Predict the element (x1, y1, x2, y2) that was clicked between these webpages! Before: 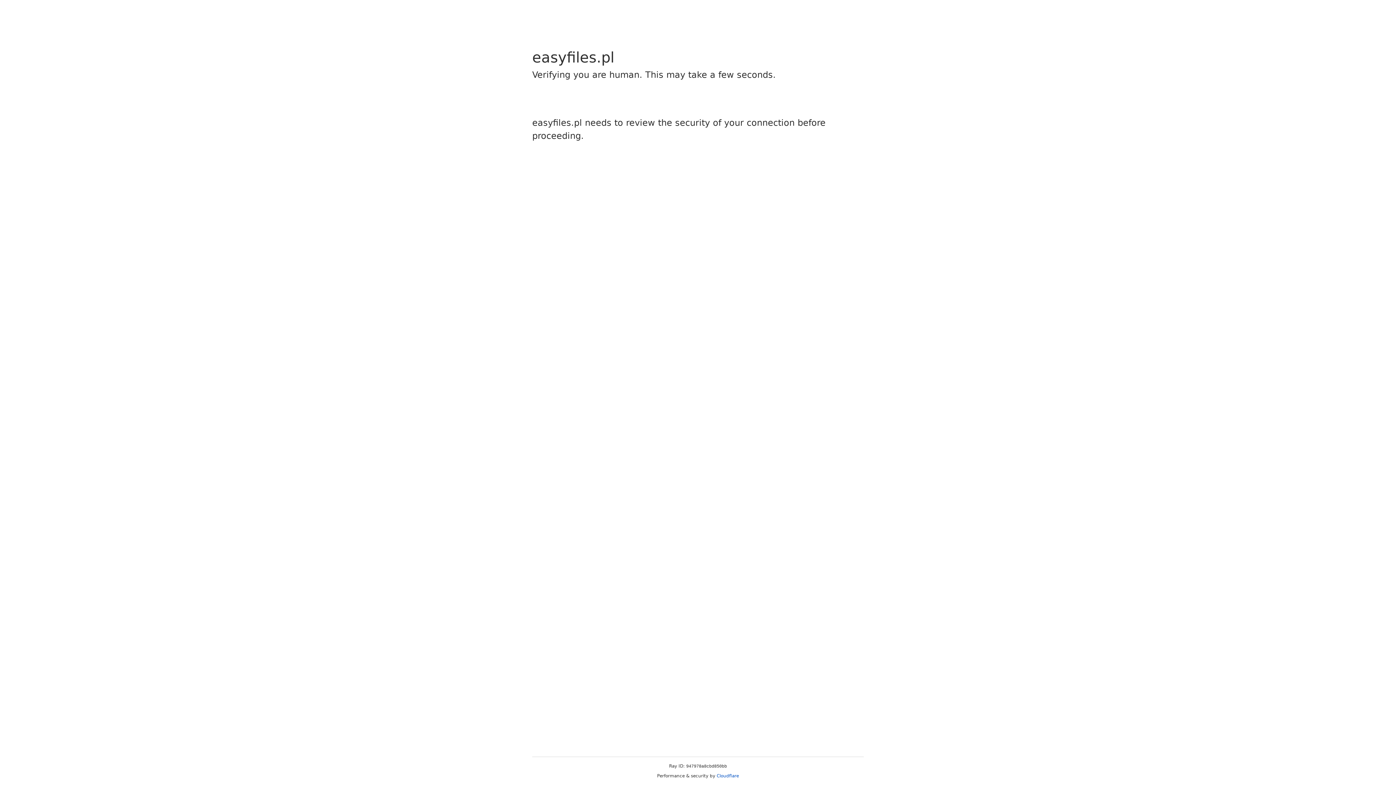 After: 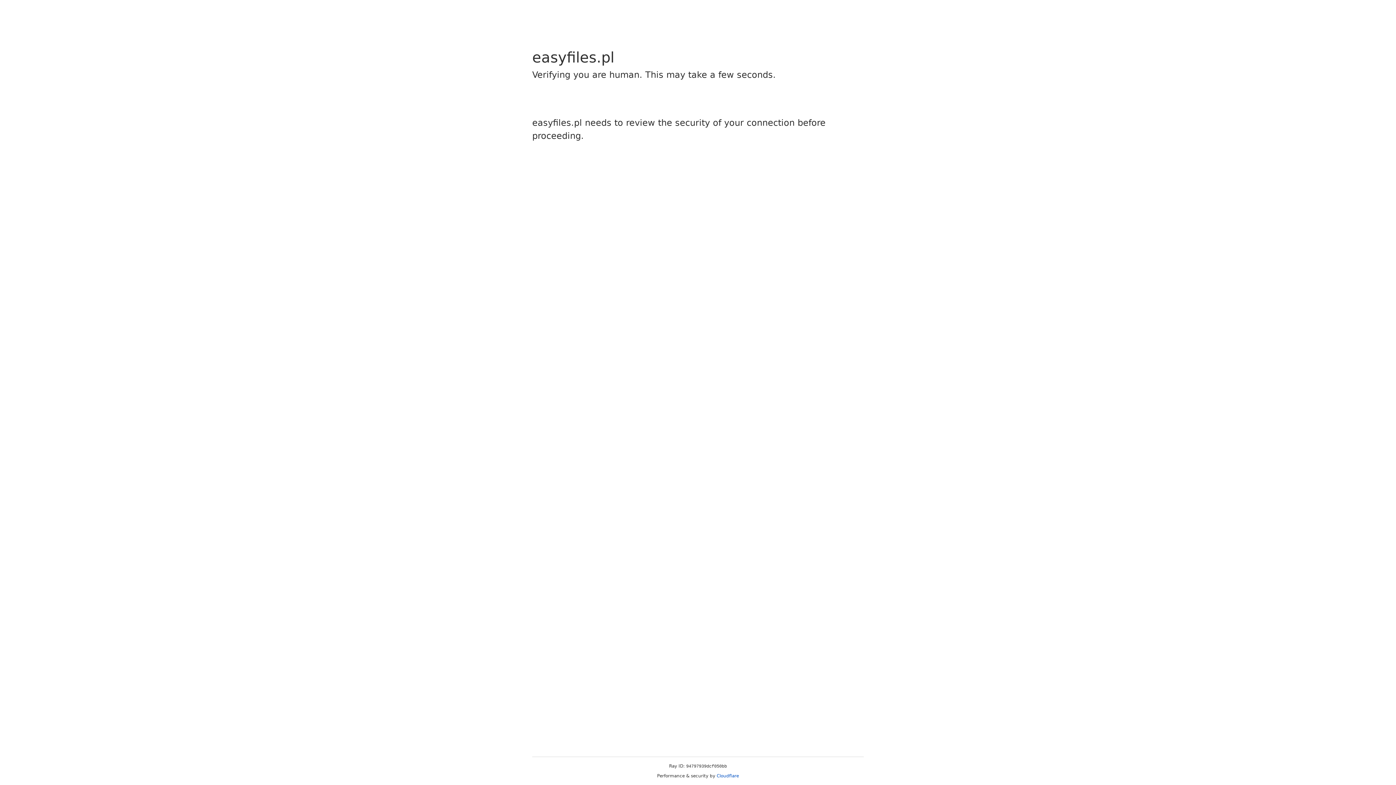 Action: label: Cloudflare bbox: (716, 773, 739, 778)